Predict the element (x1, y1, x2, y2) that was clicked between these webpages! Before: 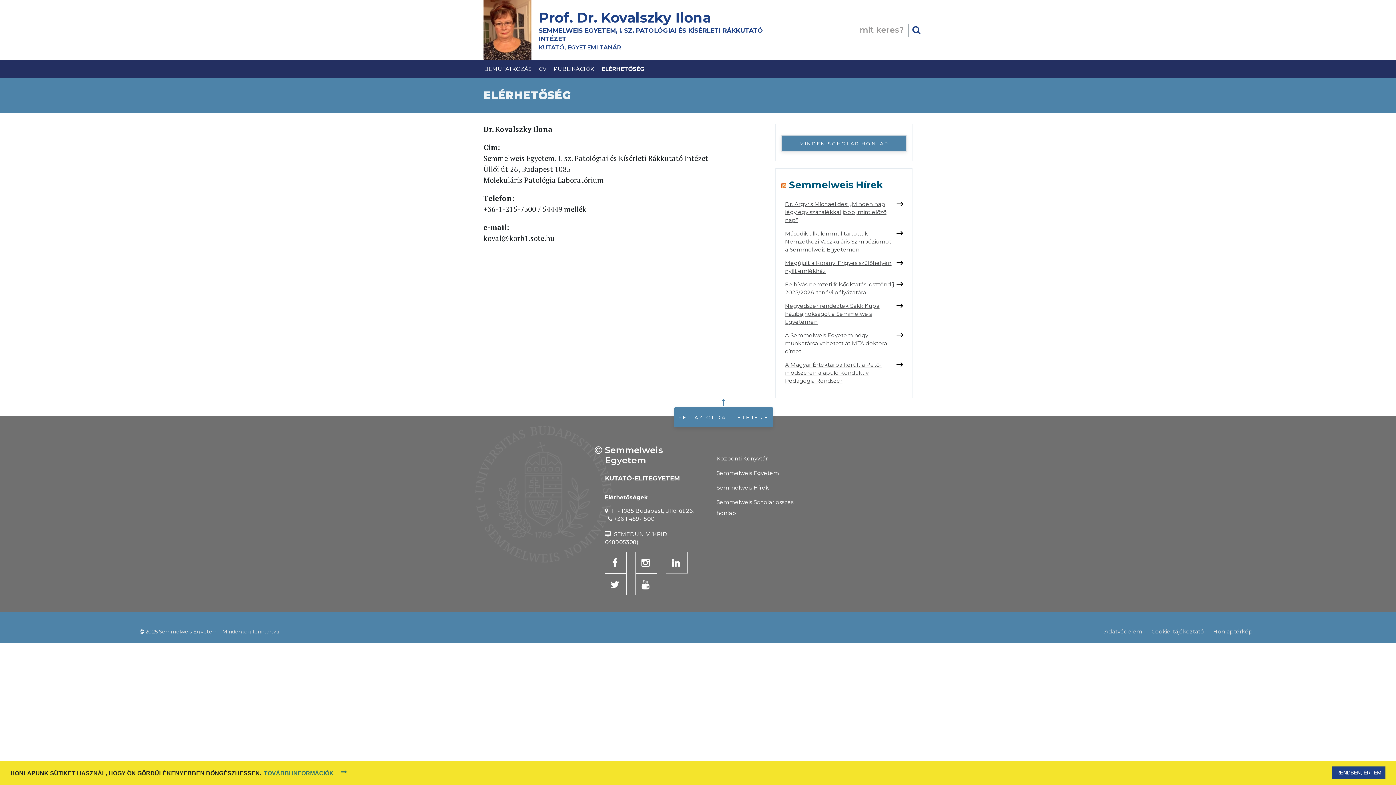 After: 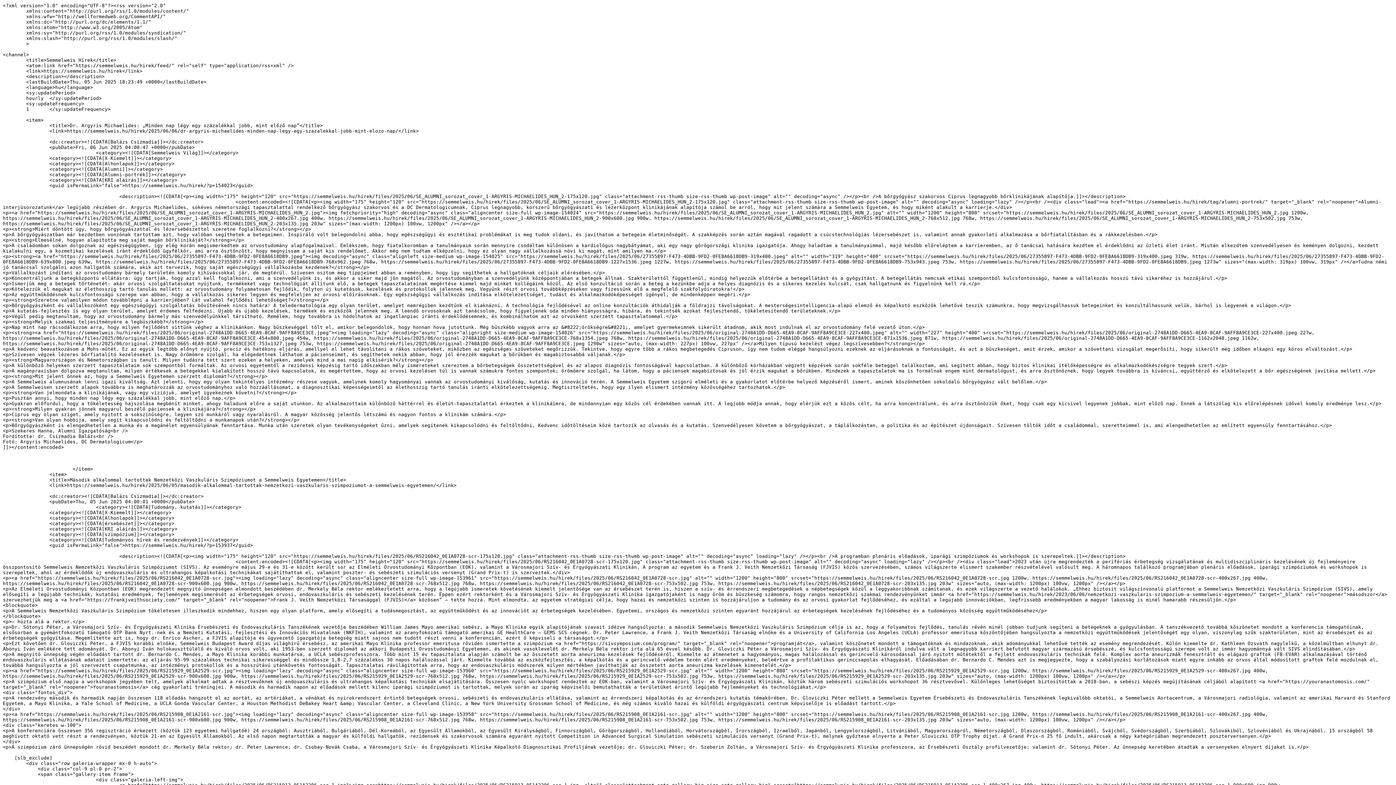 Action: bbox: (781, 179, 786, 190)